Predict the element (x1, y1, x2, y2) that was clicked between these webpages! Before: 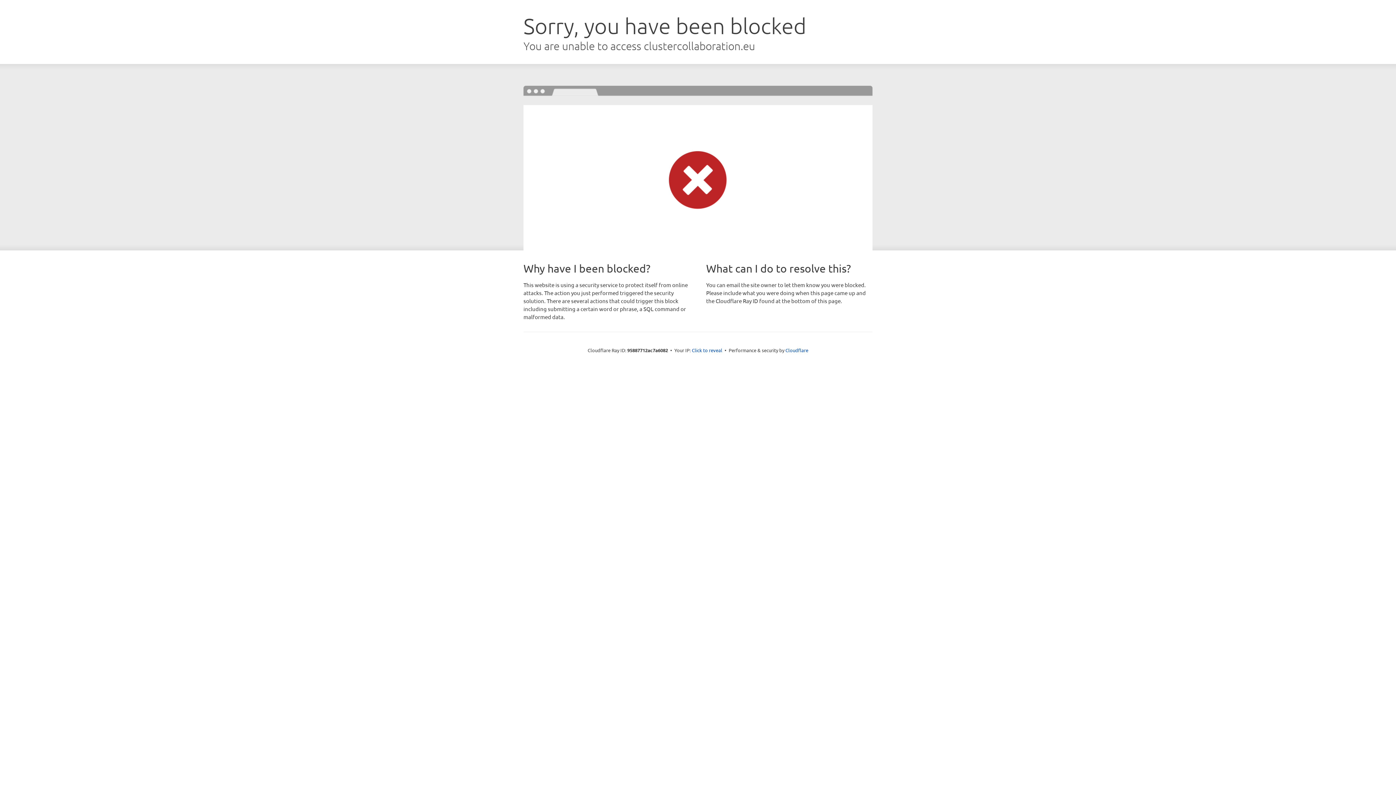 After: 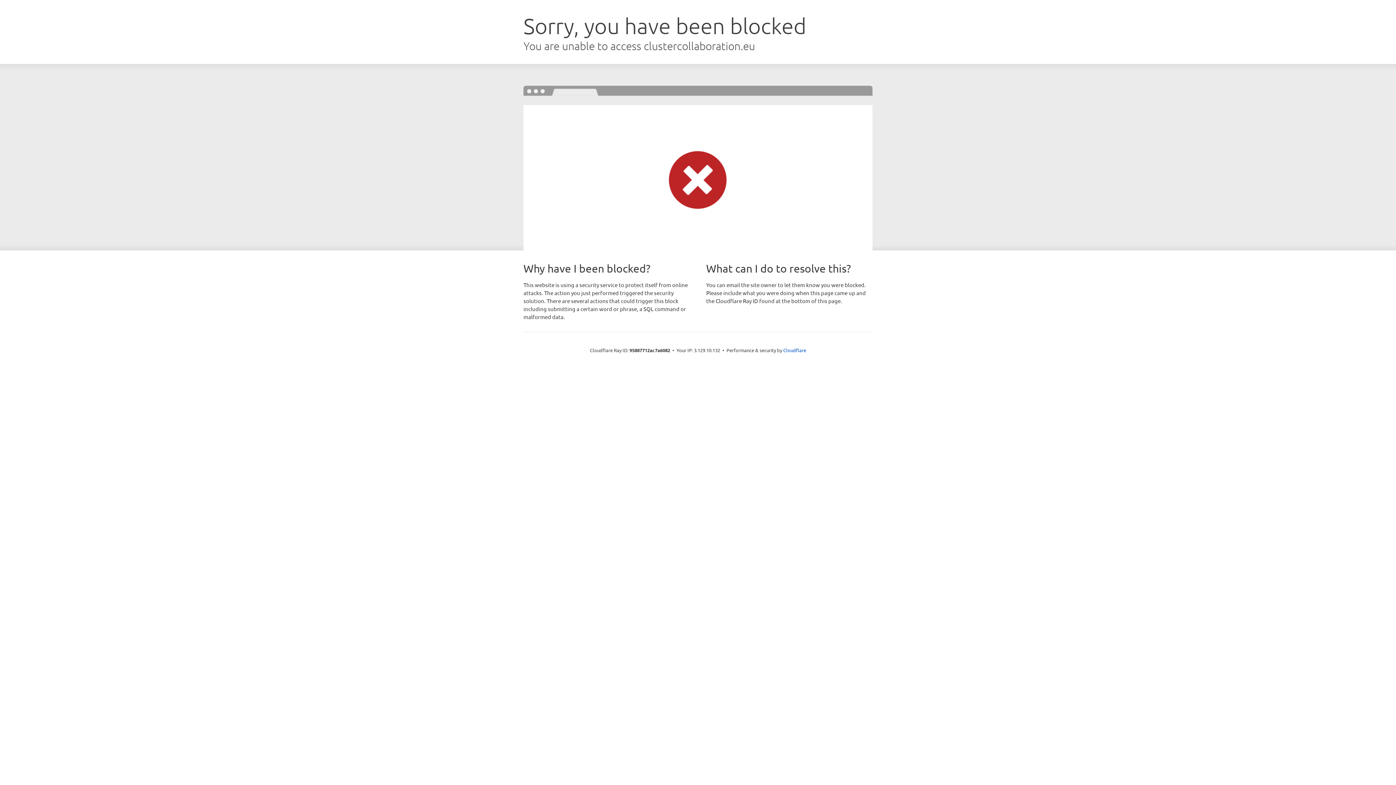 Action: label: Click to reveal bbox: (692, 346, 722, 353)